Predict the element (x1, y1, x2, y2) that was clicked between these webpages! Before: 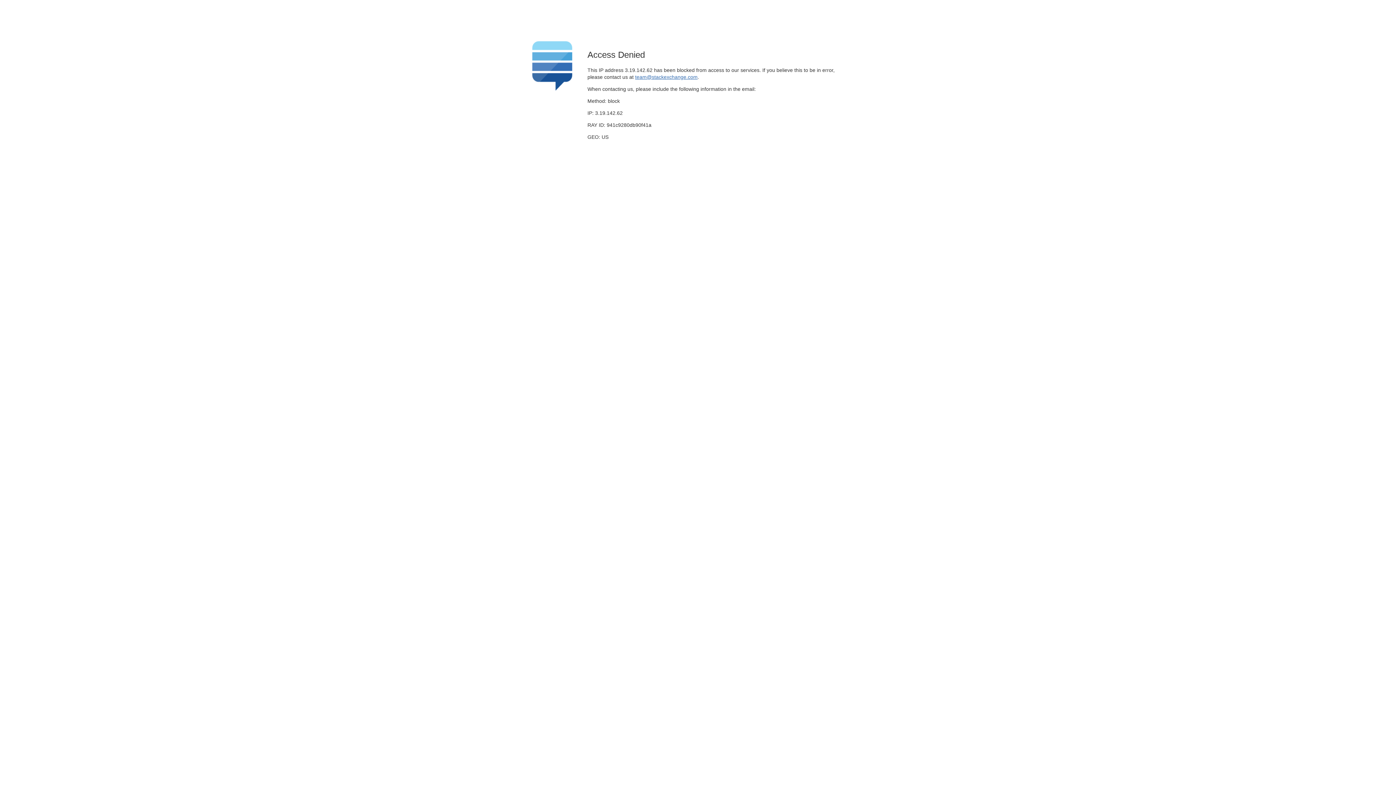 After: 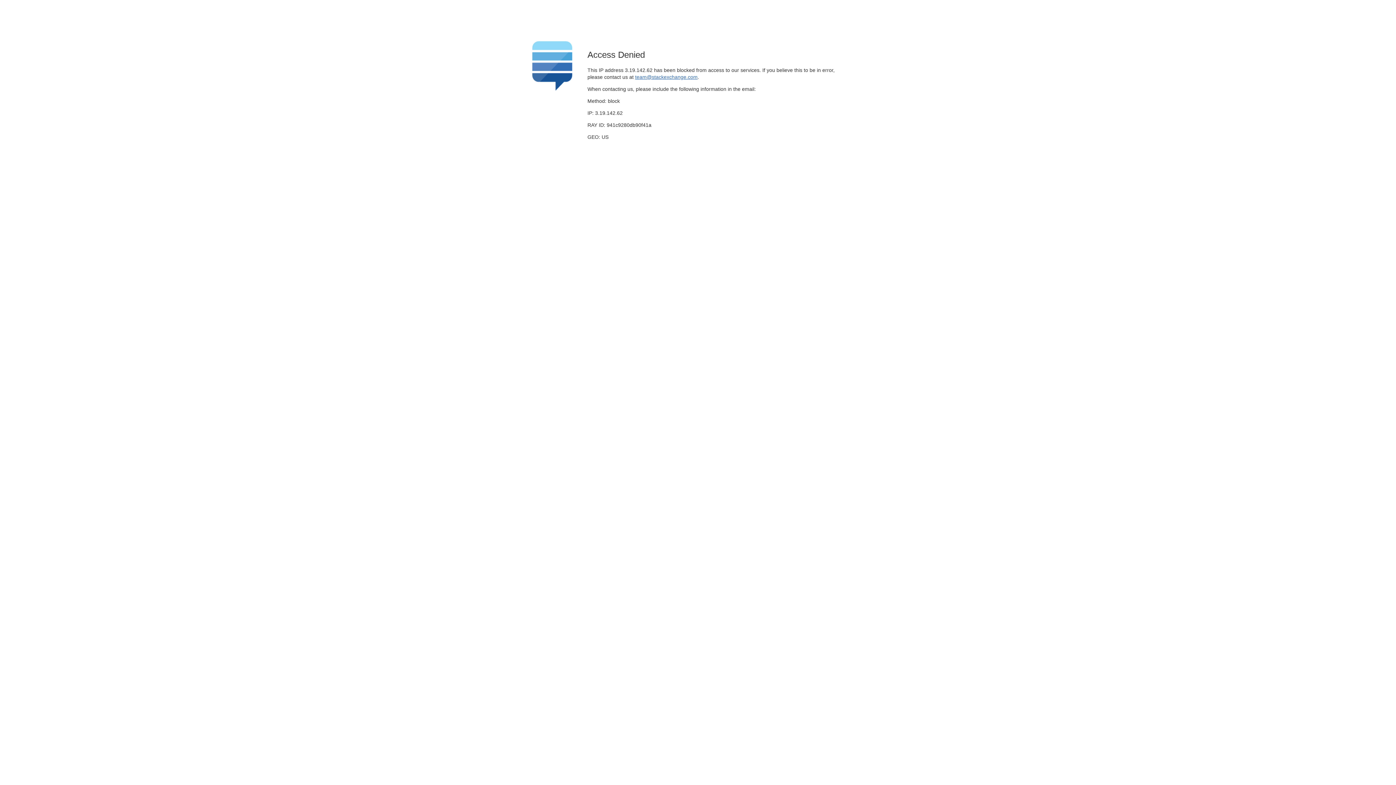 Action: label: team@stackexchange.com bbox: (635, 74, 697, 79)